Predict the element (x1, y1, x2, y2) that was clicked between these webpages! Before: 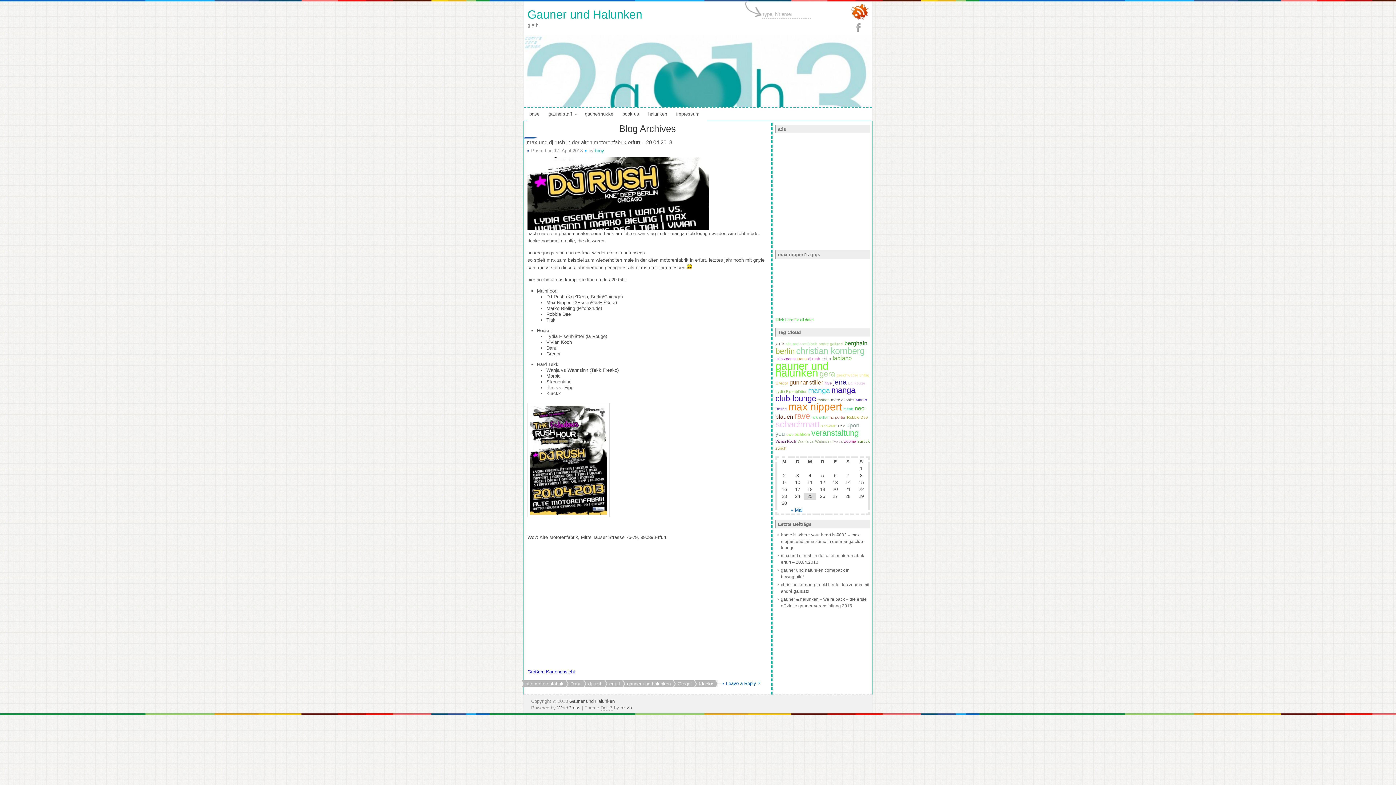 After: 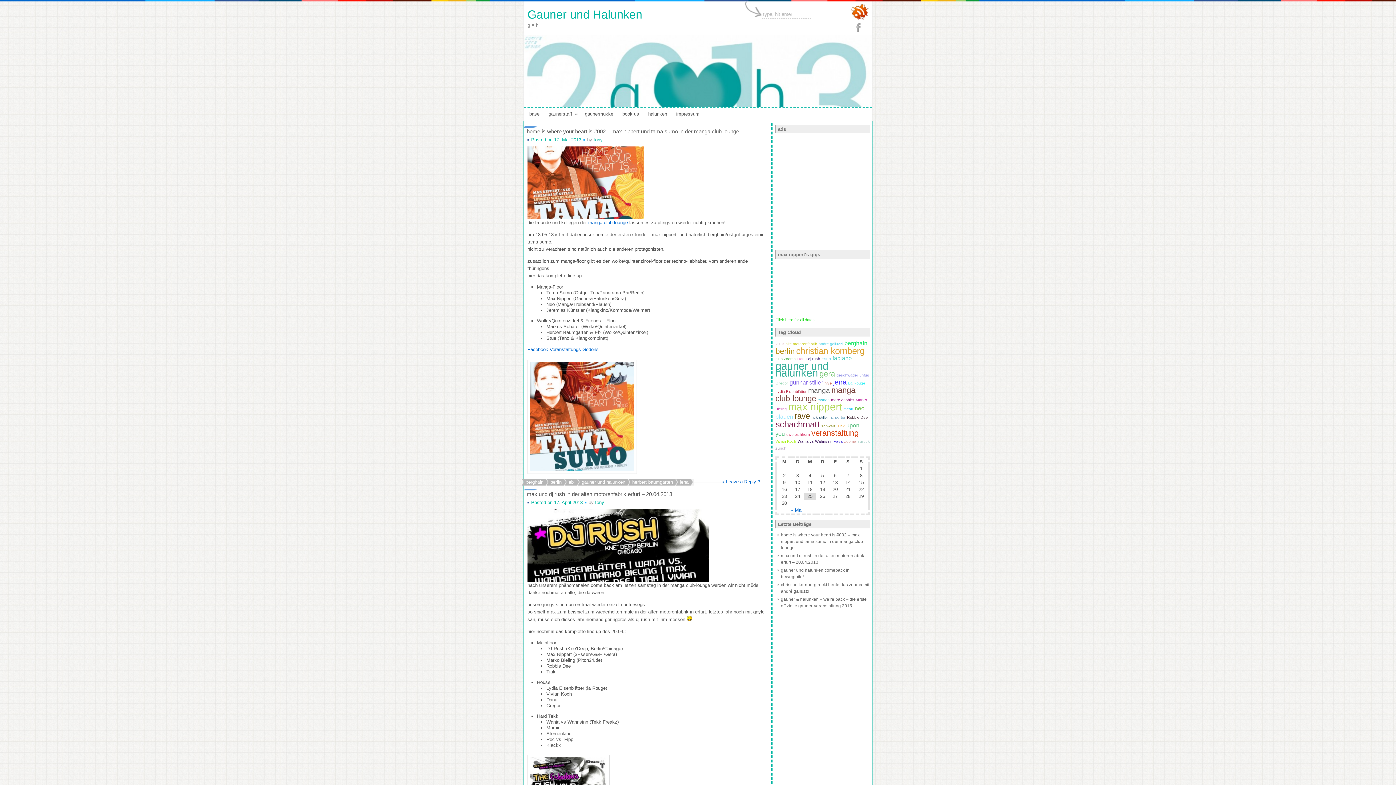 Action: bbox: (569, 698, 614, 704) label: Gauner und Halunken